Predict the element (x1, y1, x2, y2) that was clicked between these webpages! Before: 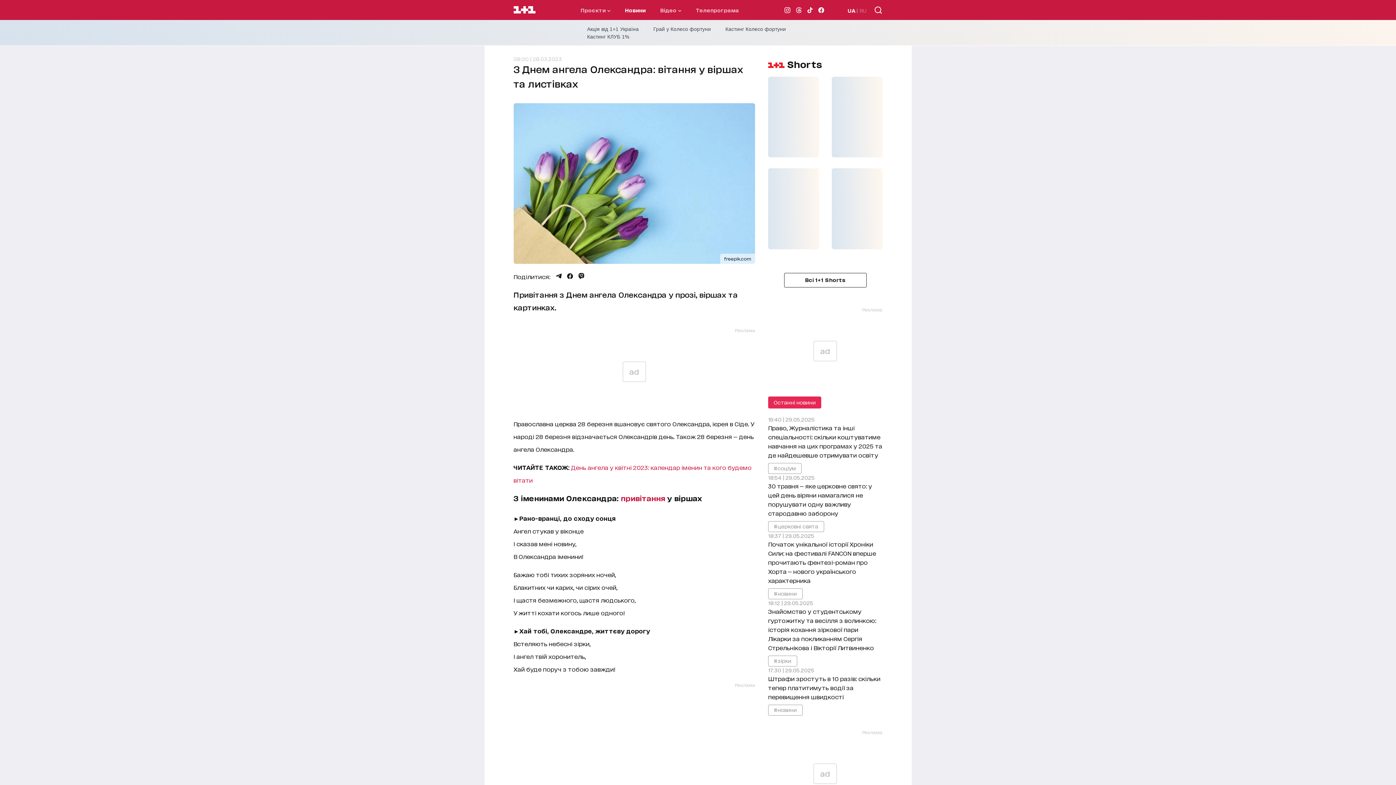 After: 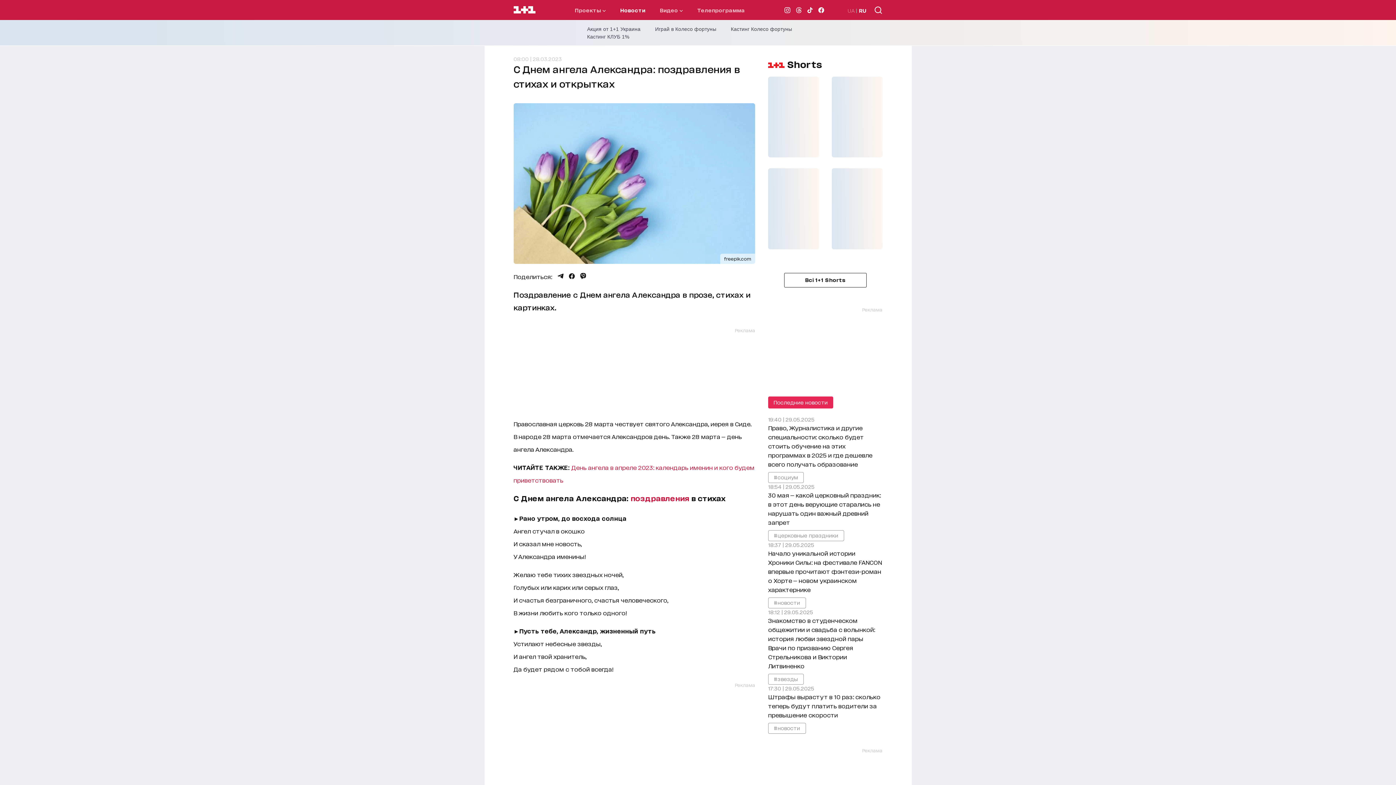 Action: label: RU bbox: (859, 5, 866, 14)